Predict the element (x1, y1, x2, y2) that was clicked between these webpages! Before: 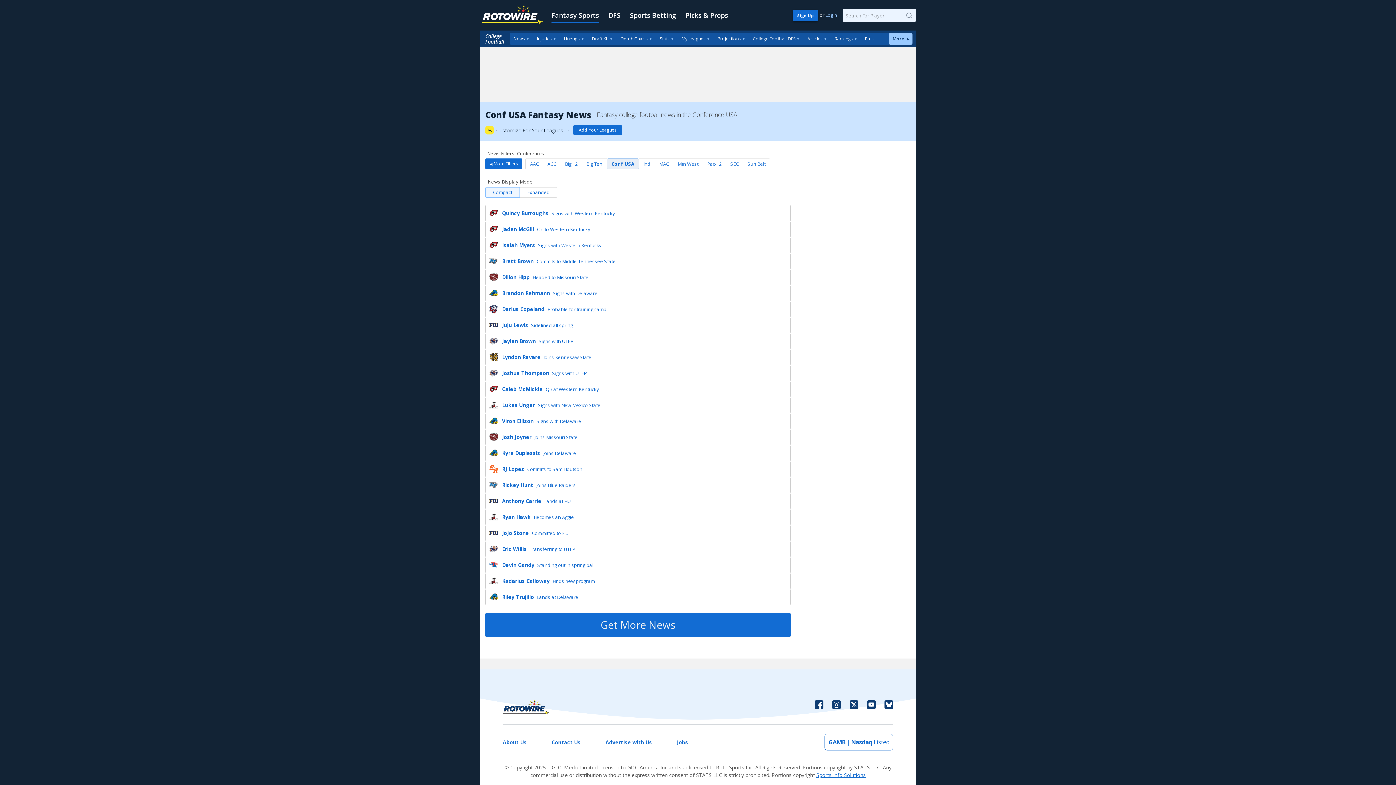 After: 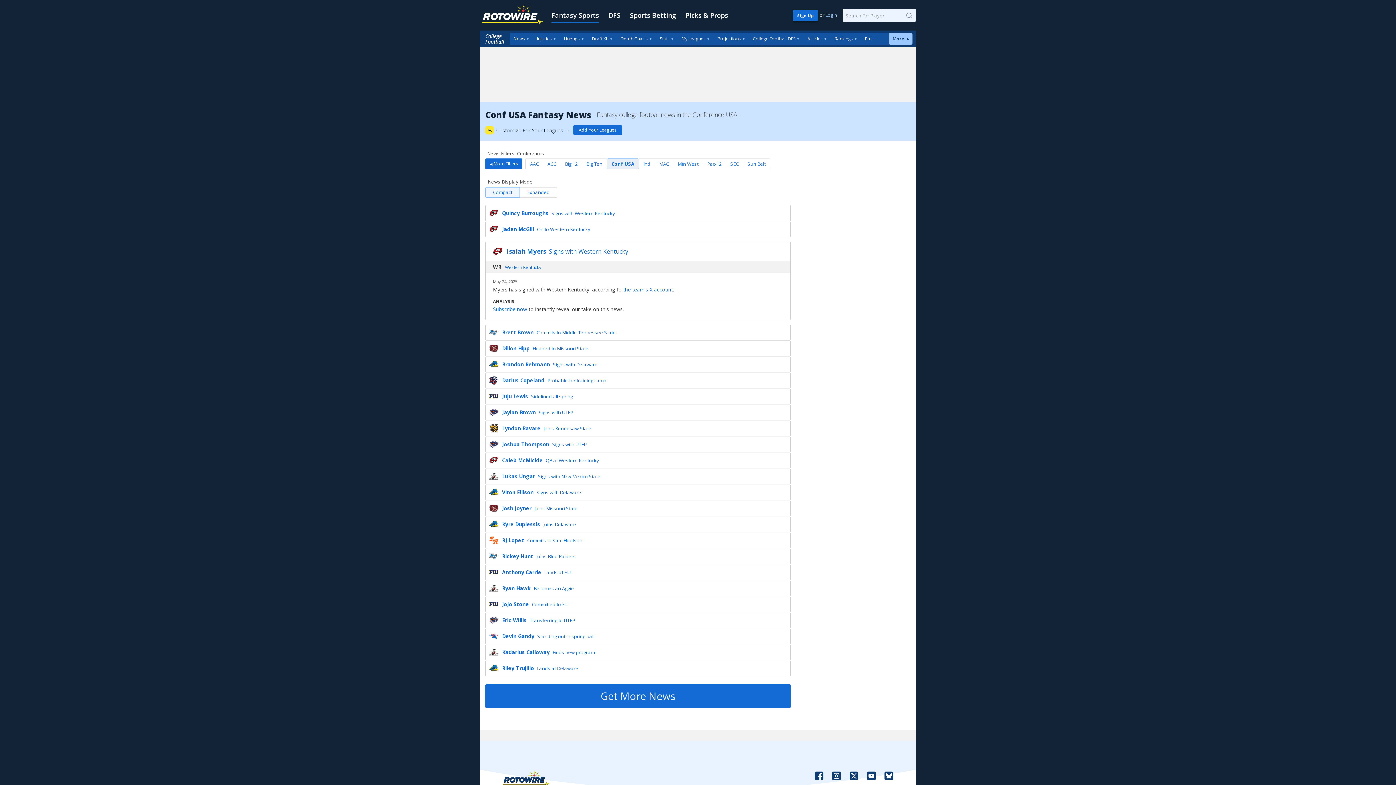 Action: bbox: (502, 241, 535, 248) label: Isaiah Myers